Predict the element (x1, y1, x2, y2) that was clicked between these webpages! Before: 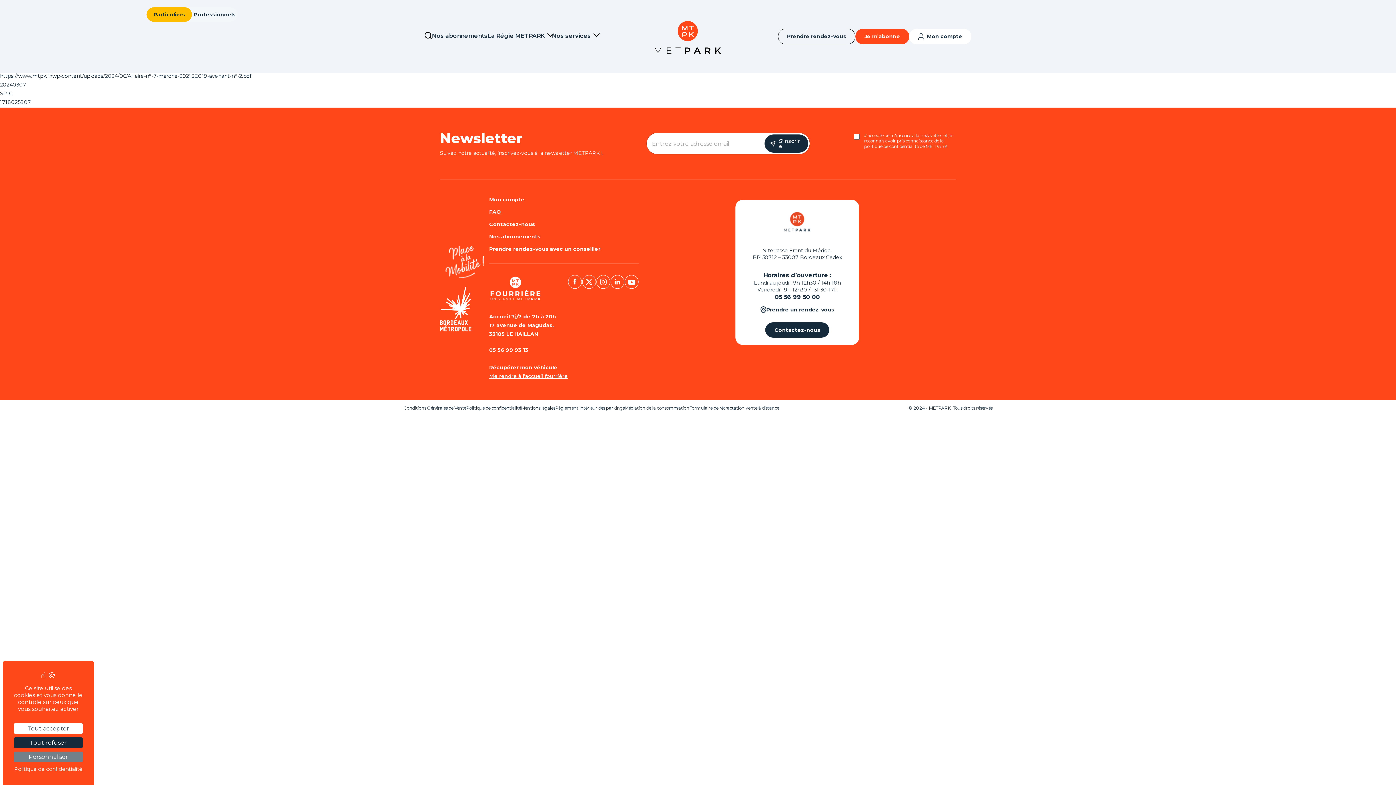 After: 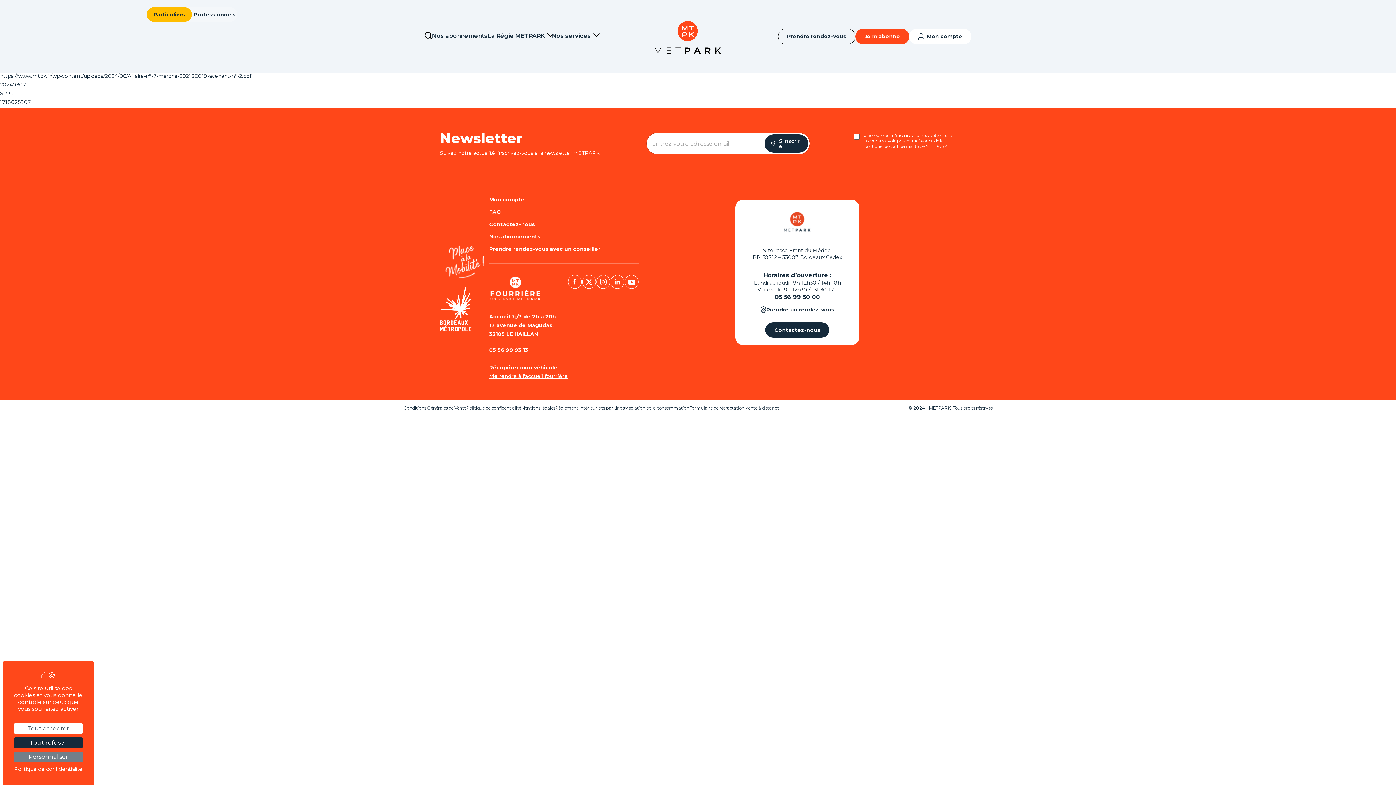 Action: bbox: (624, 274, 638, 389)